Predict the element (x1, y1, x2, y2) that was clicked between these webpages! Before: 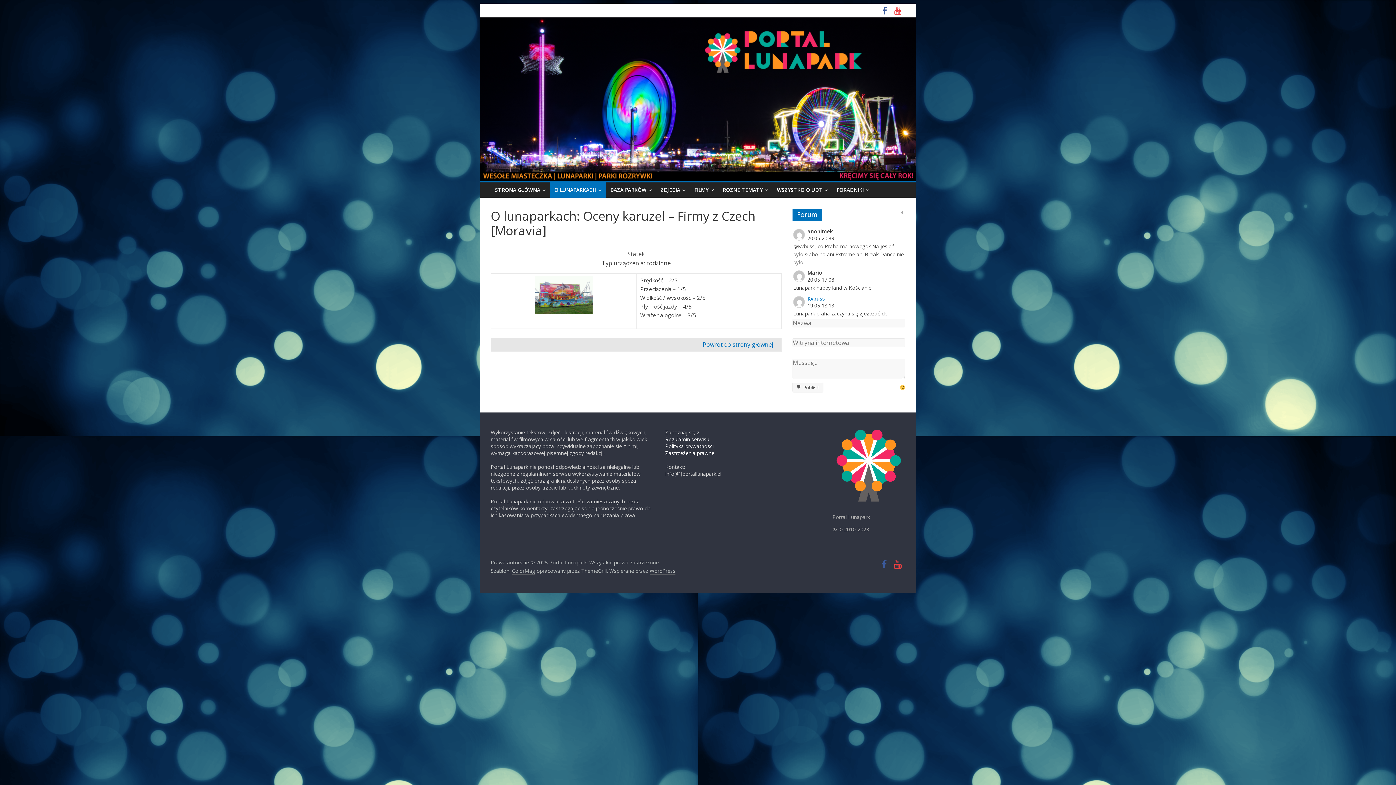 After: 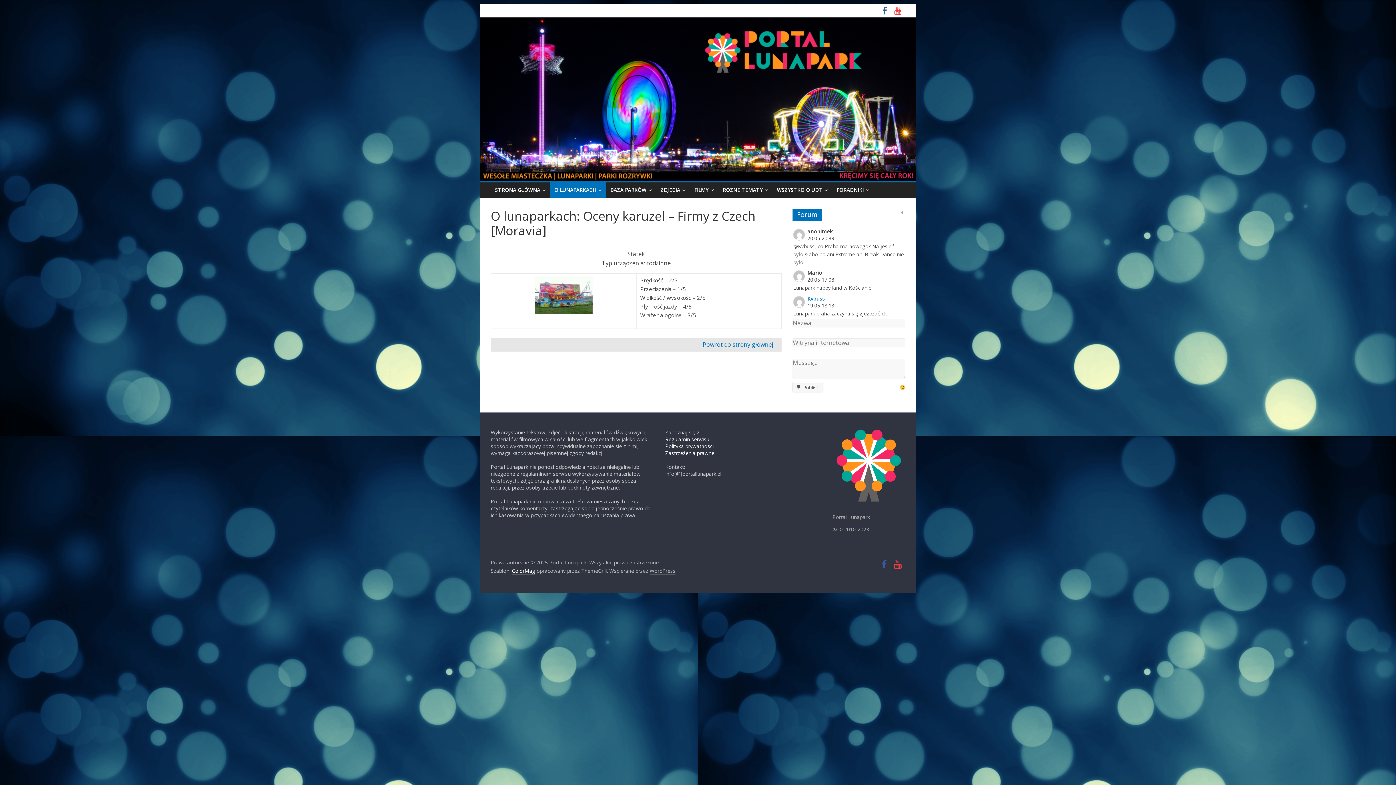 Action: label: ColorMag bbox: (512, 567, 535, 574)